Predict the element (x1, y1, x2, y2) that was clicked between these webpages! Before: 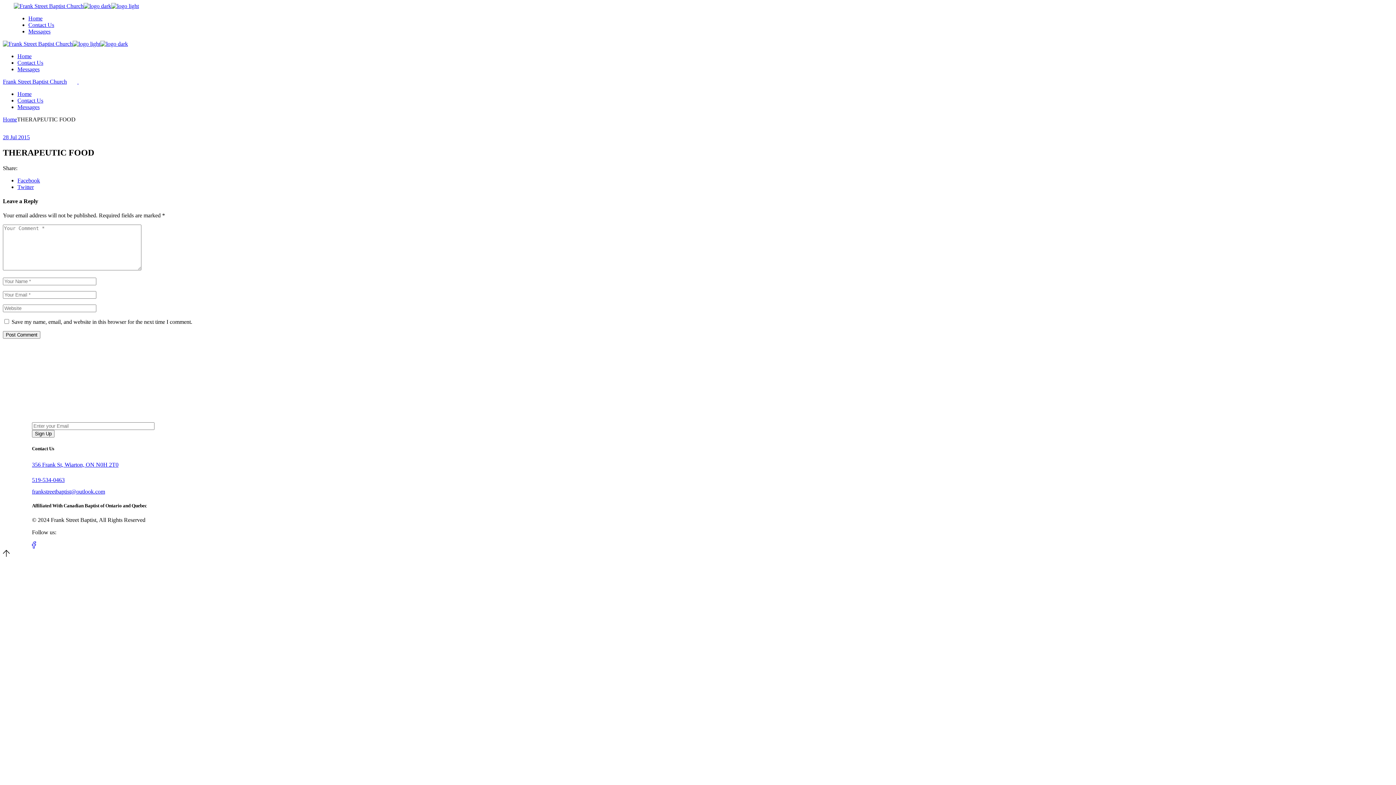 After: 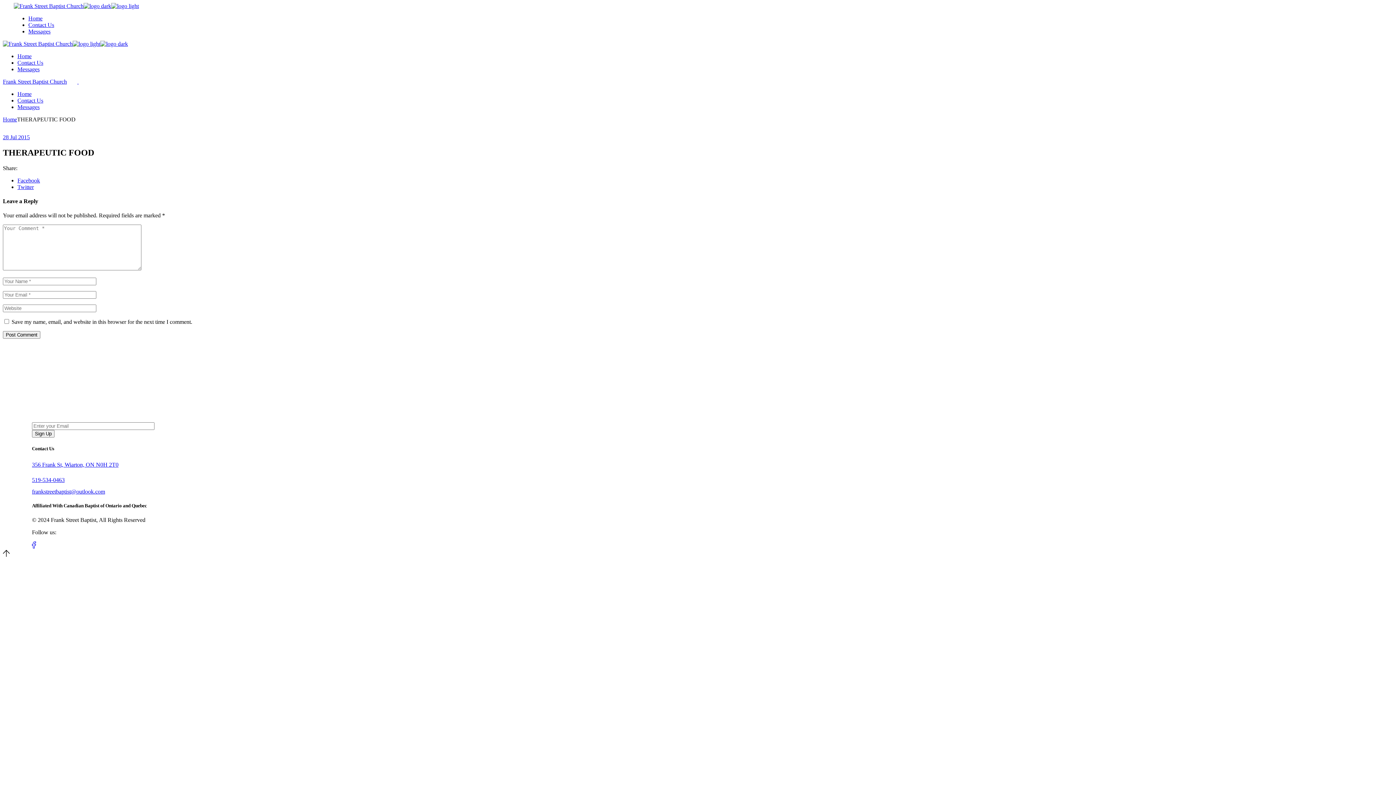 Action: label: 519-534-0463 bbox: (32, 476, 64, 483)